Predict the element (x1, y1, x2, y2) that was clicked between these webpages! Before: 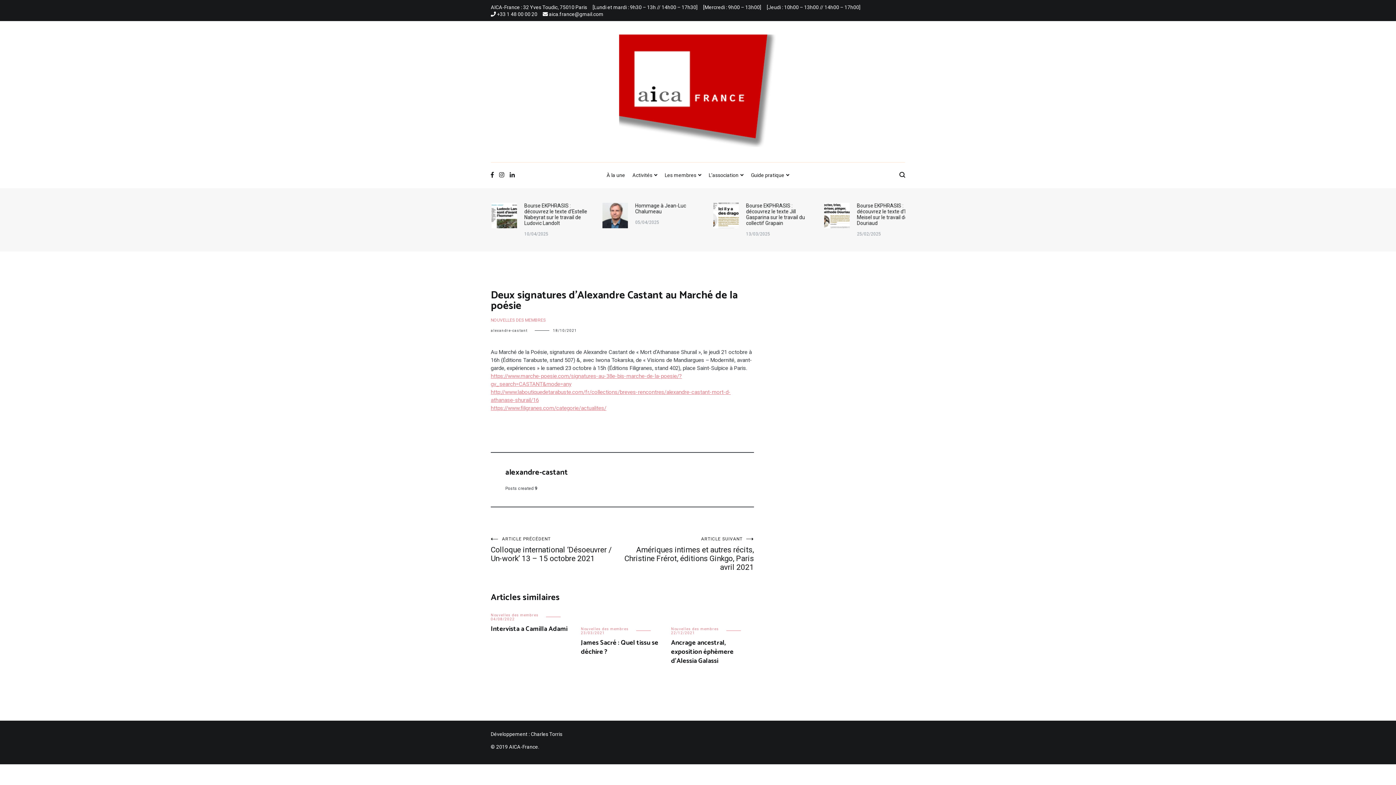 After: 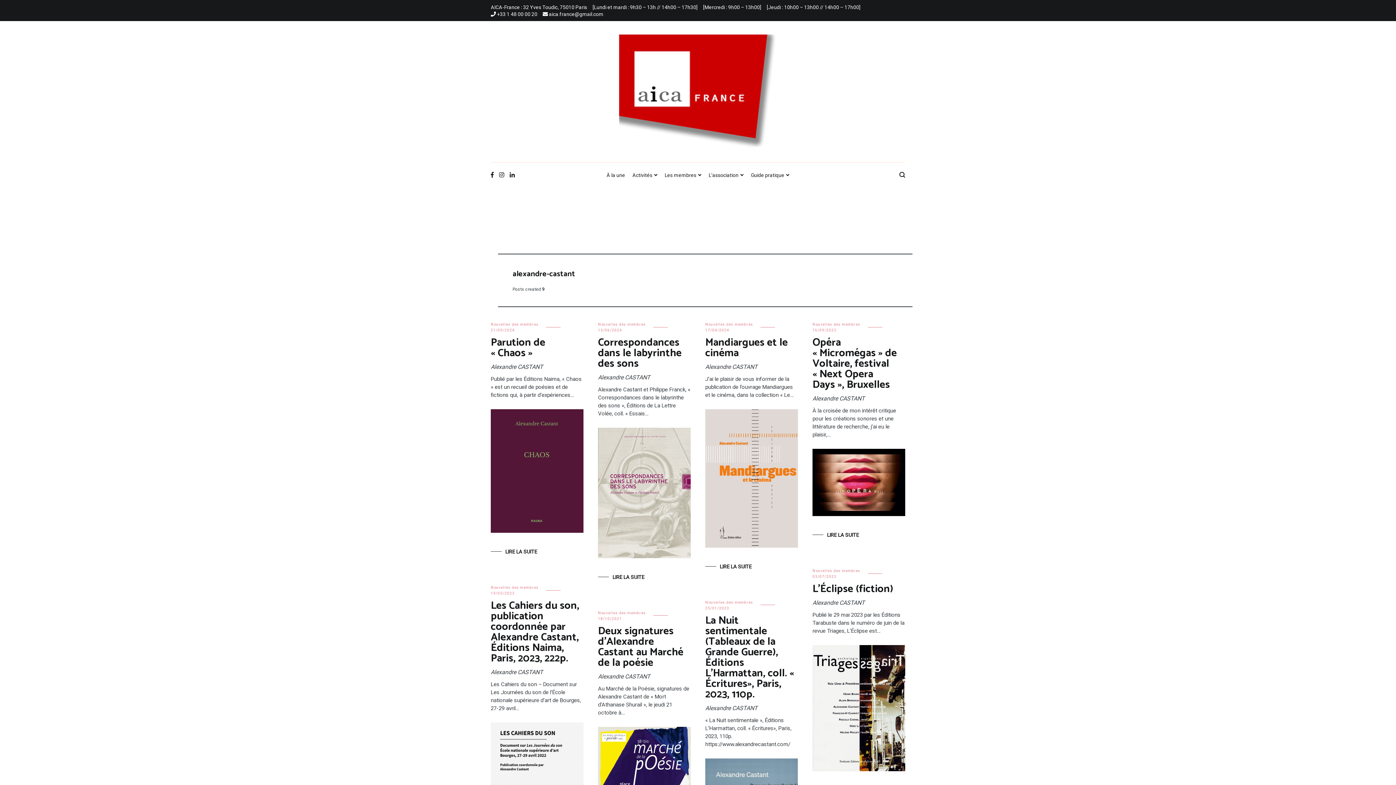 Action: label: alexandre-castant bbox: (490, 328, 527, 332)